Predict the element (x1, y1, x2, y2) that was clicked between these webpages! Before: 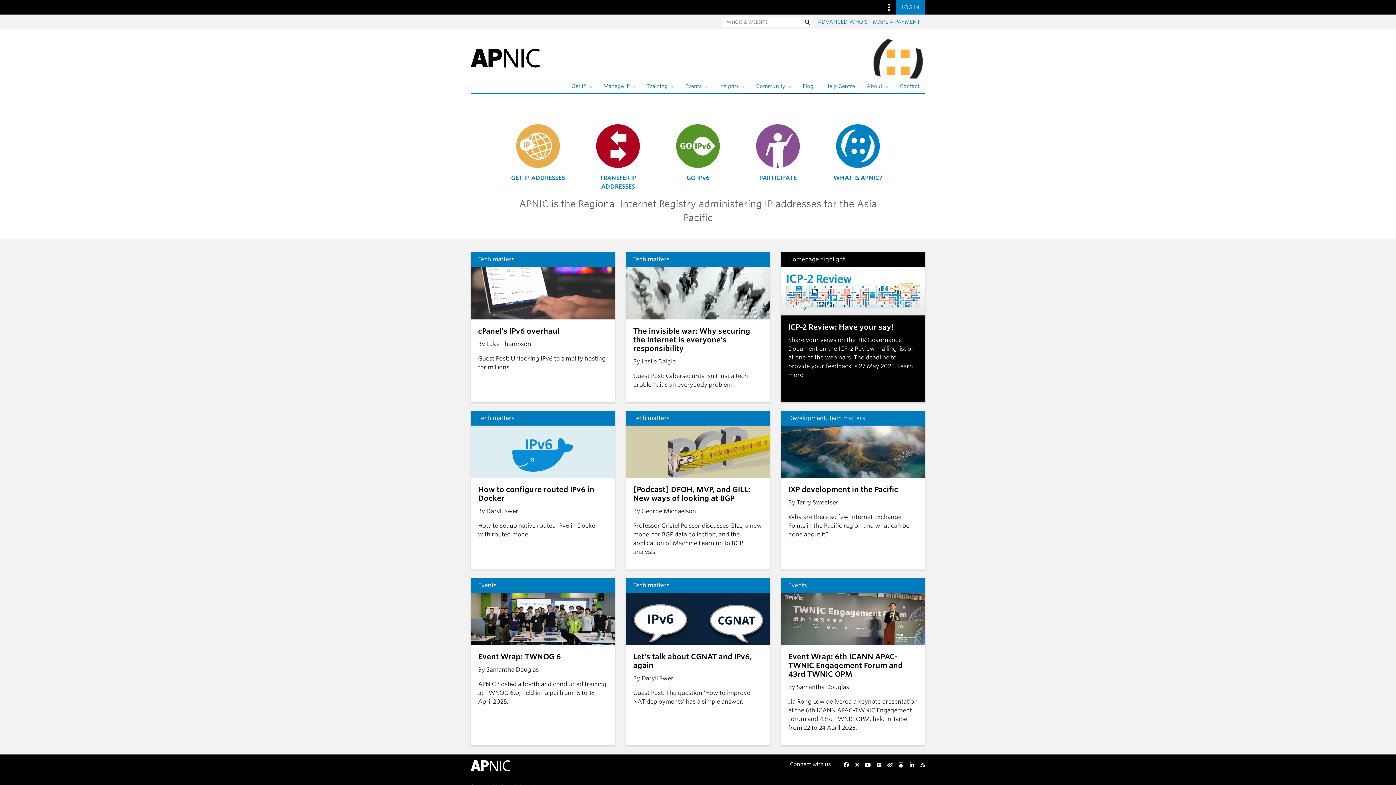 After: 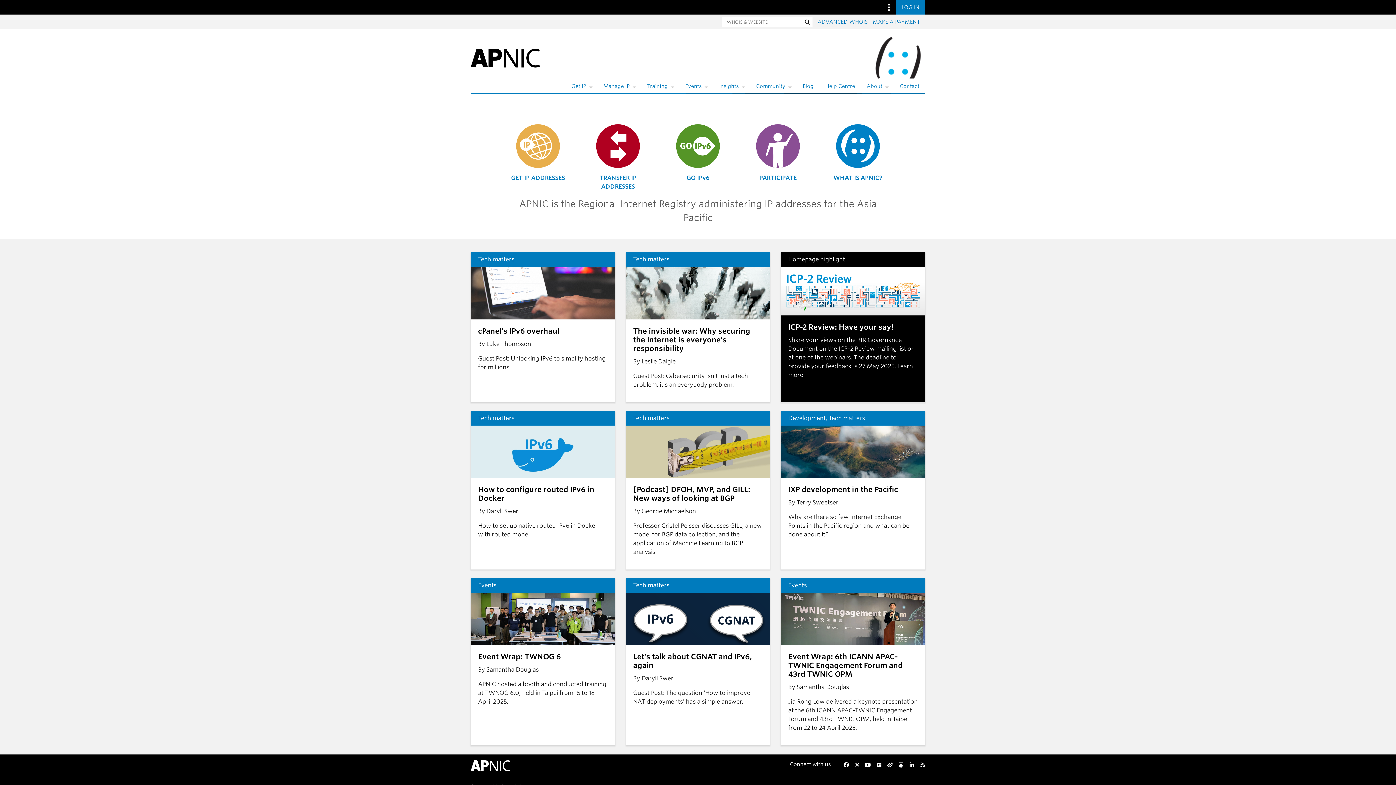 Action: bbox: (470, 54, 540, 61) label: APNIC Home